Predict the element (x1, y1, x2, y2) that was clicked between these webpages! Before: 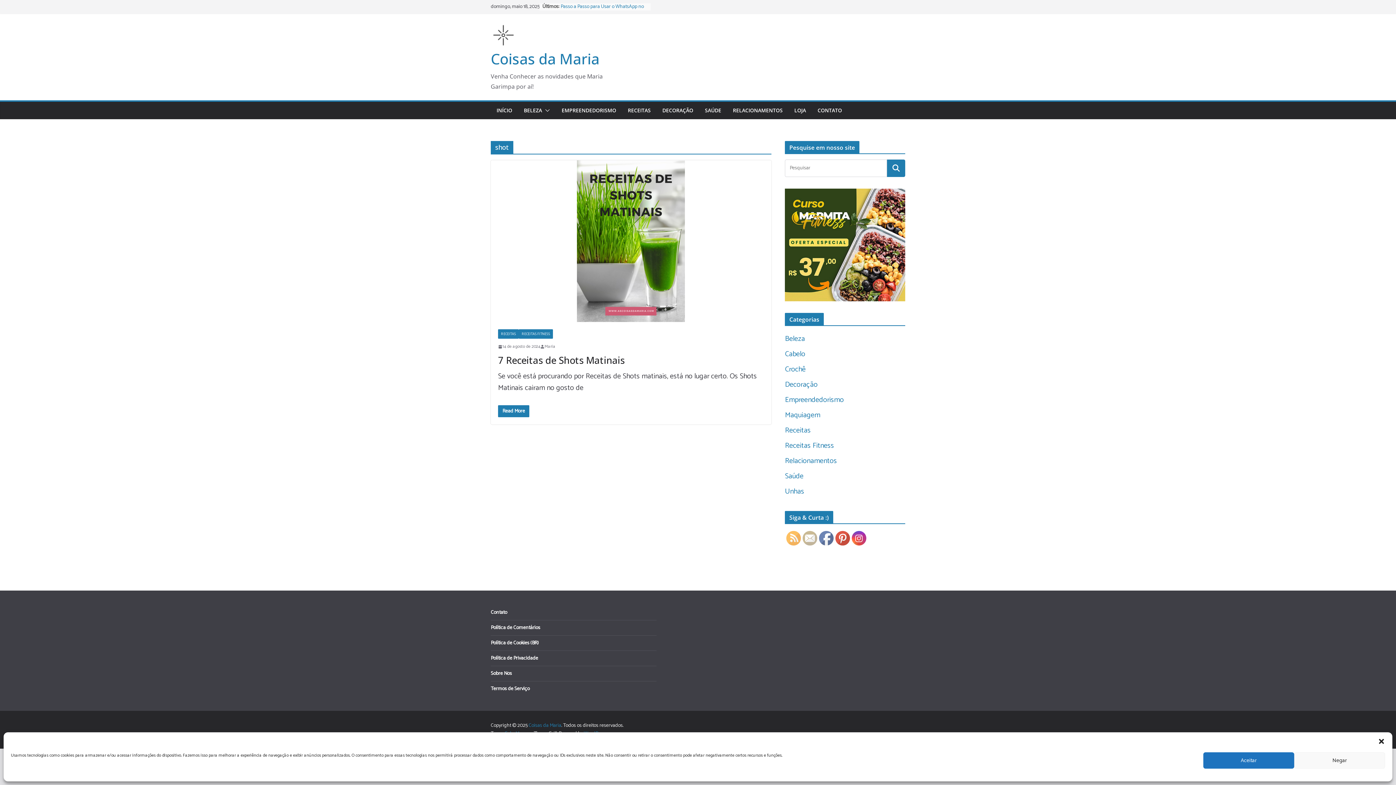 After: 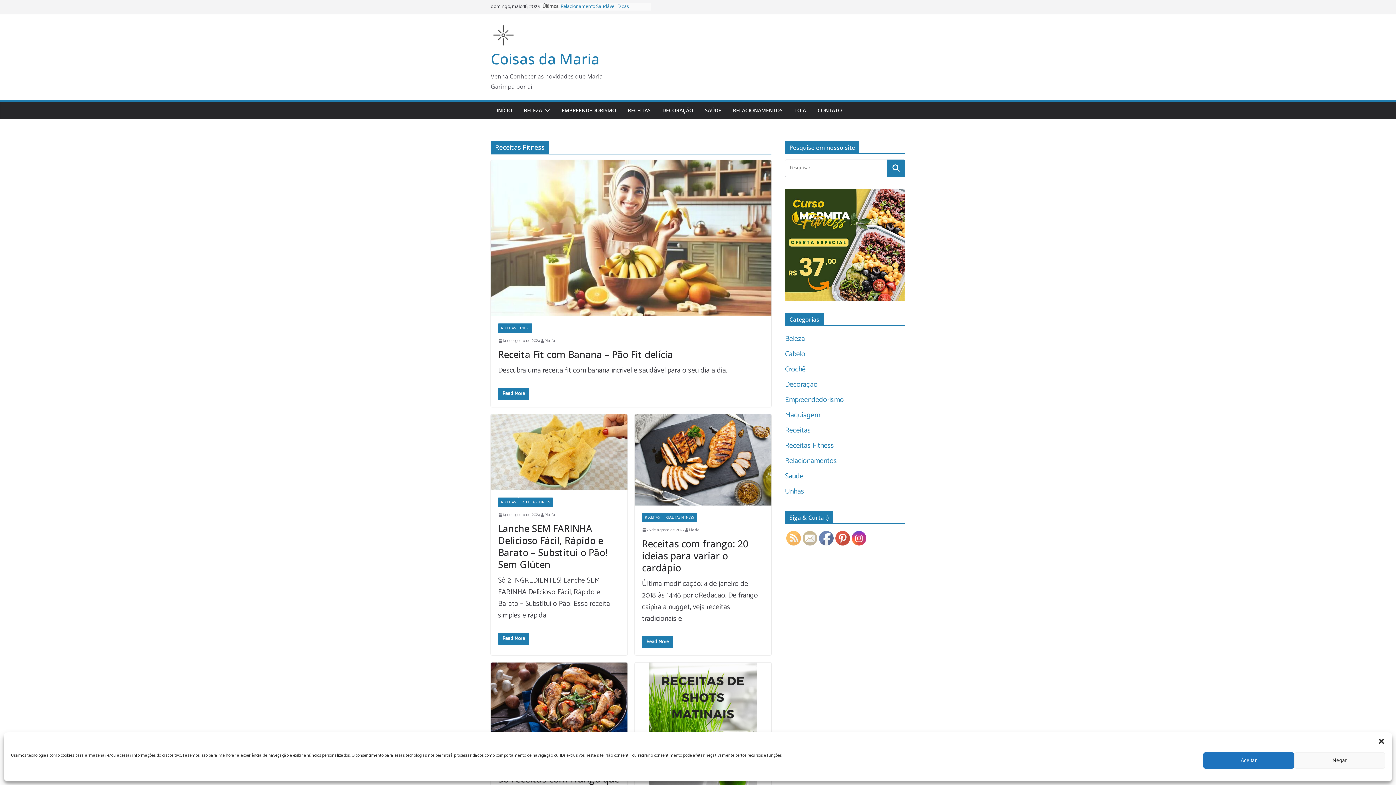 Action: bbox: (518, 329, 553, 339) label: RECEITAS FITNESS